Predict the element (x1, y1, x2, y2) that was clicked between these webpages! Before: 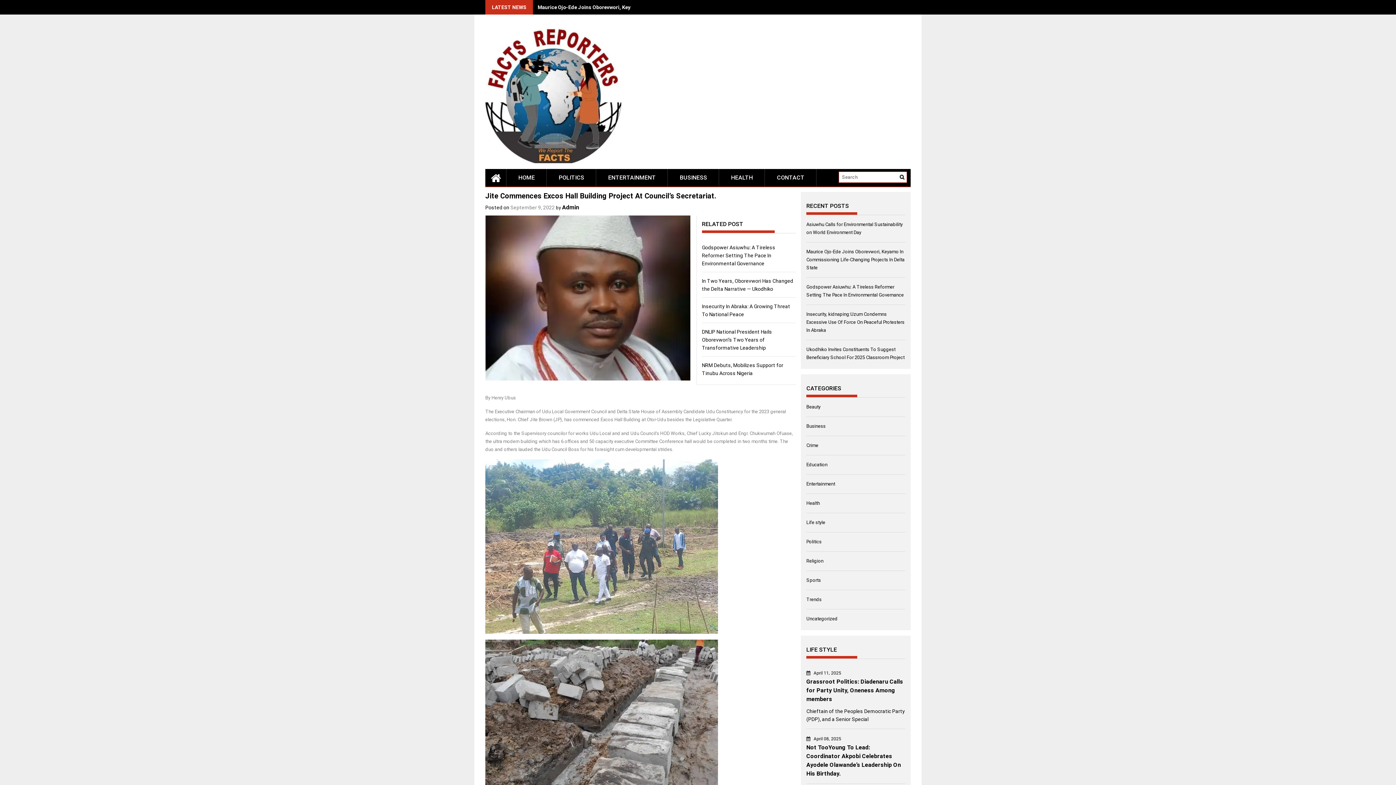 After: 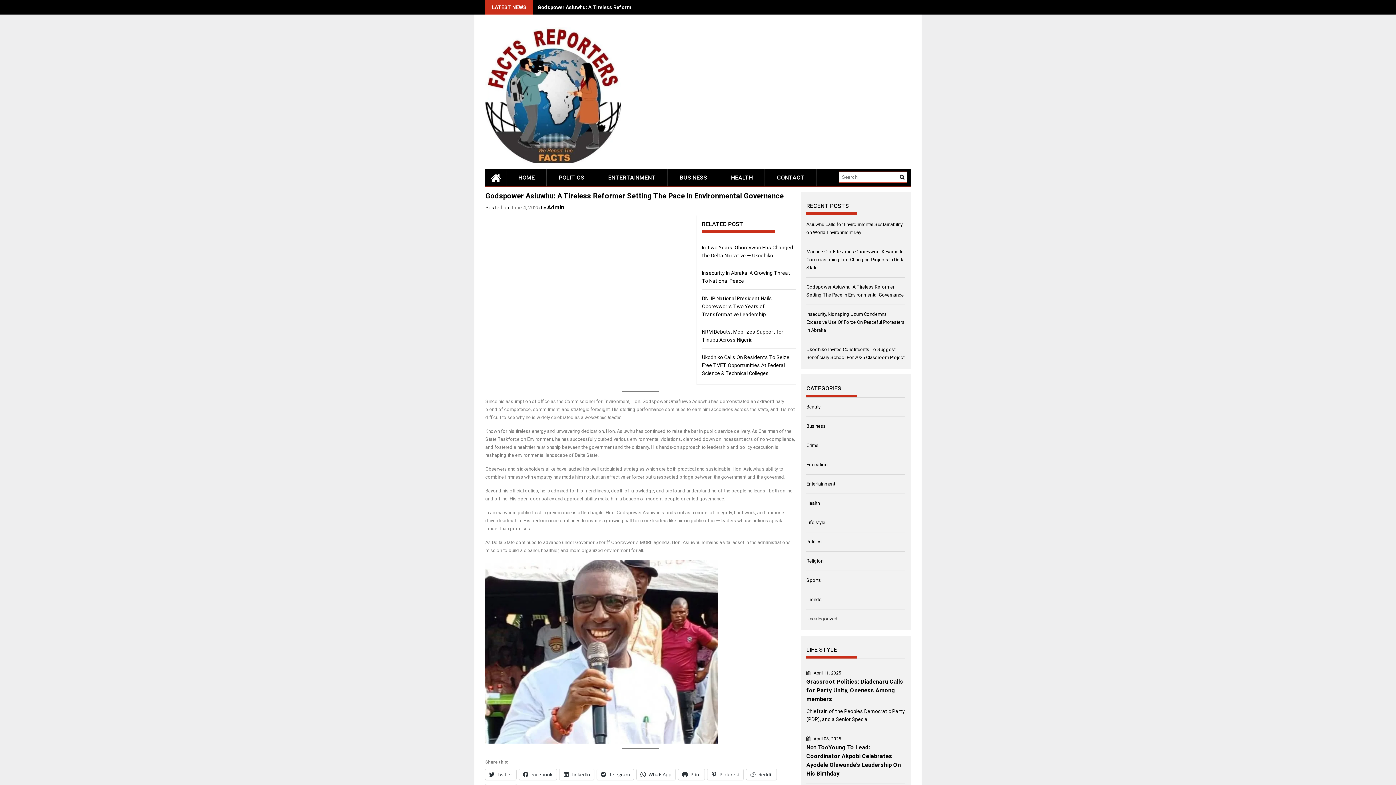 Action: label: Godspower Asiuwhu: A Tireless Reformer Setting The Pace In Environmental Governance bbox: (702, 244, 775, 266)